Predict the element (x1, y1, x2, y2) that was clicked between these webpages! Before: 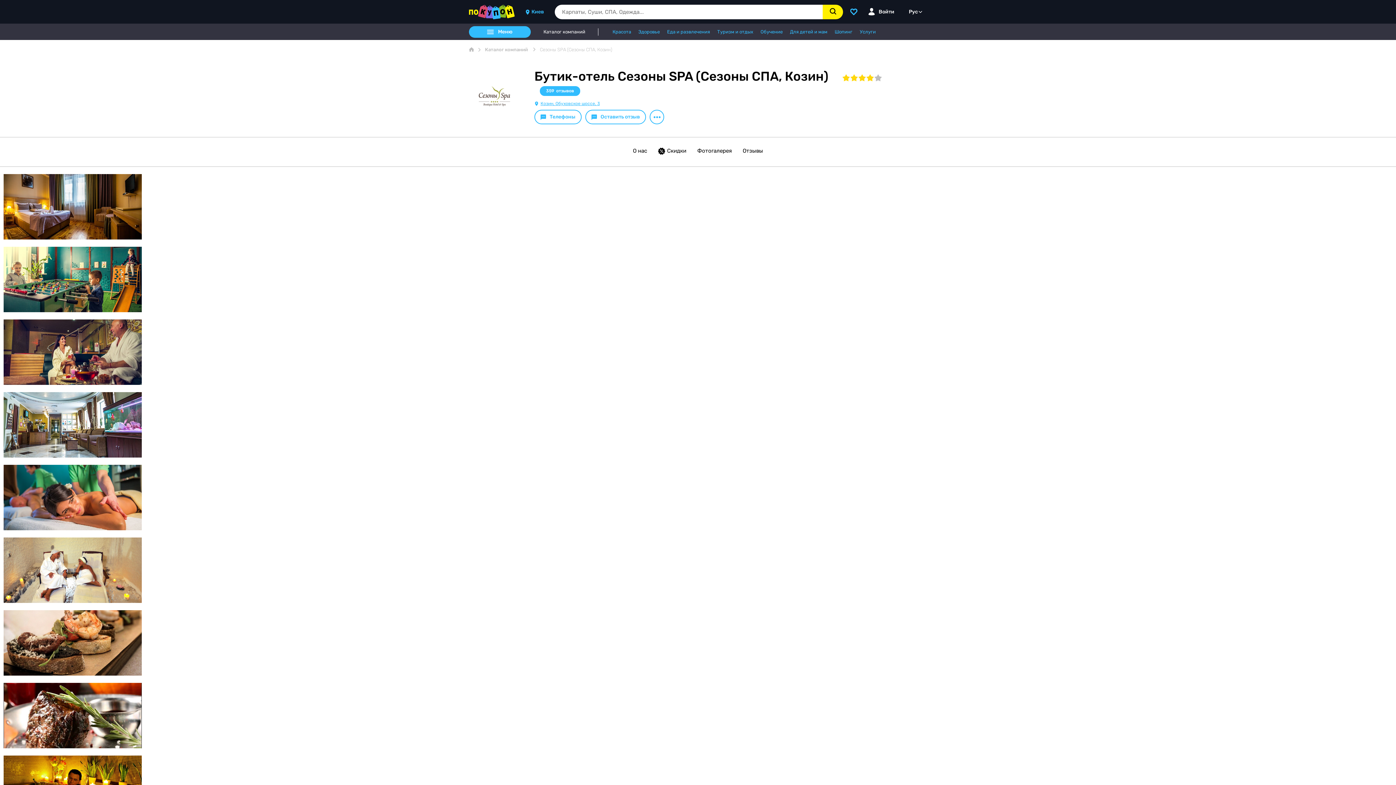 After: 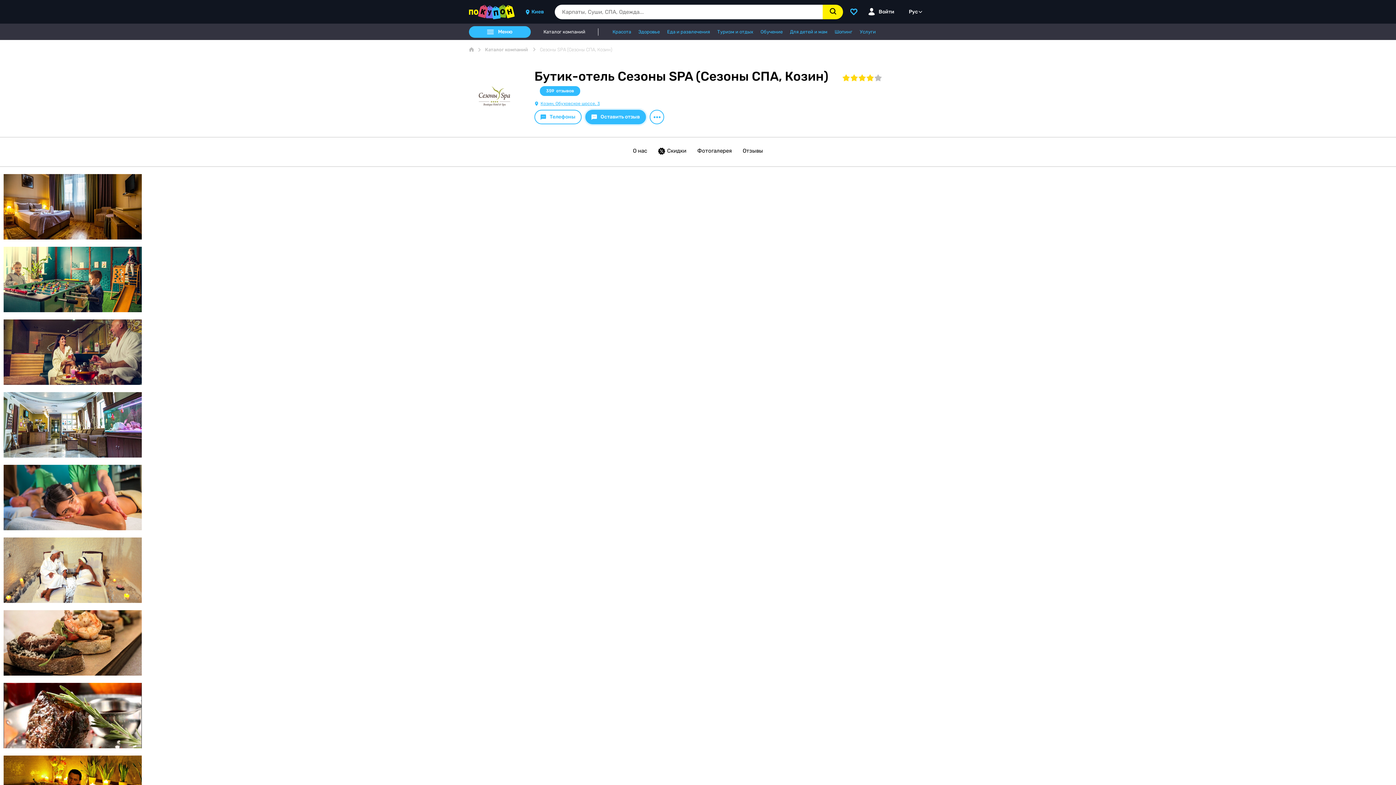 Action: label: Оставить отзыв bbox: (585, 109, 646, 124)